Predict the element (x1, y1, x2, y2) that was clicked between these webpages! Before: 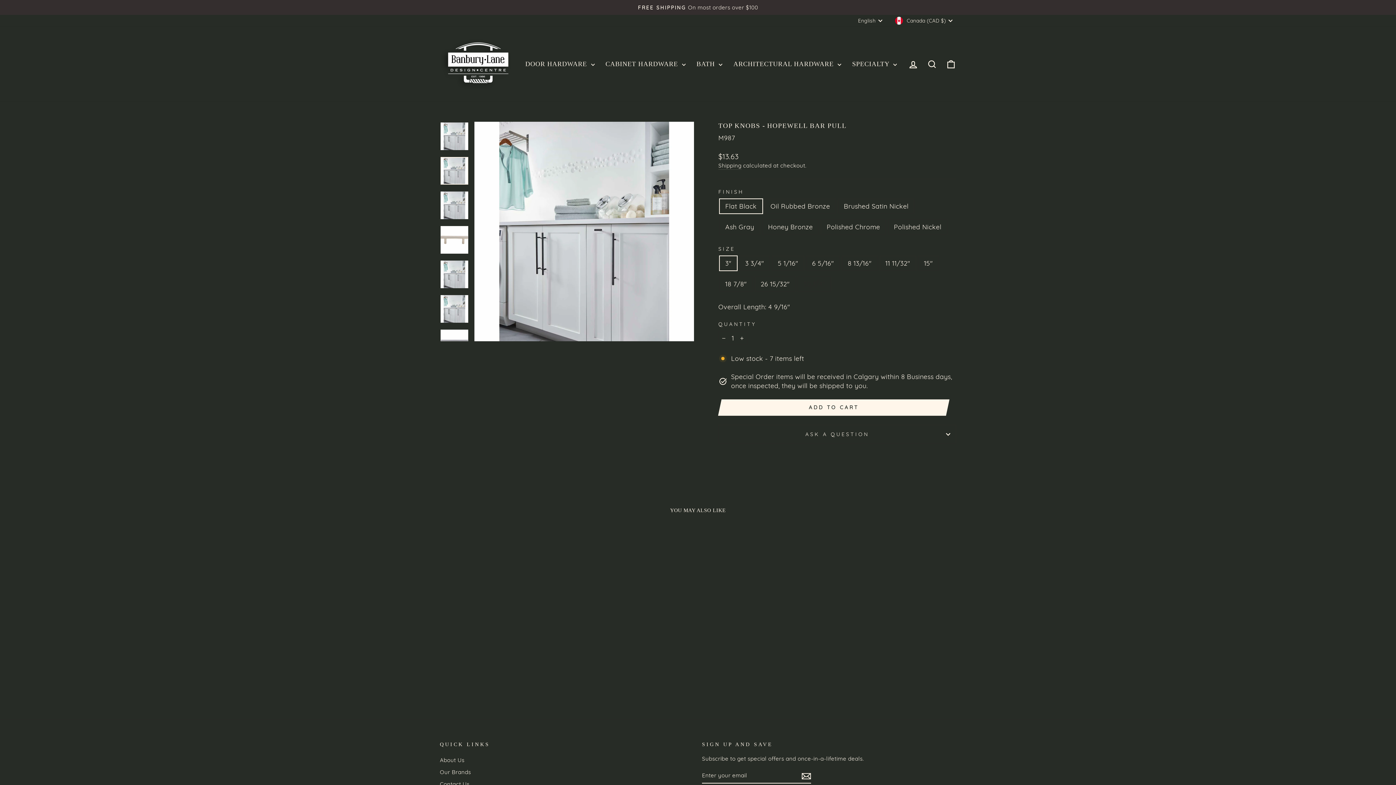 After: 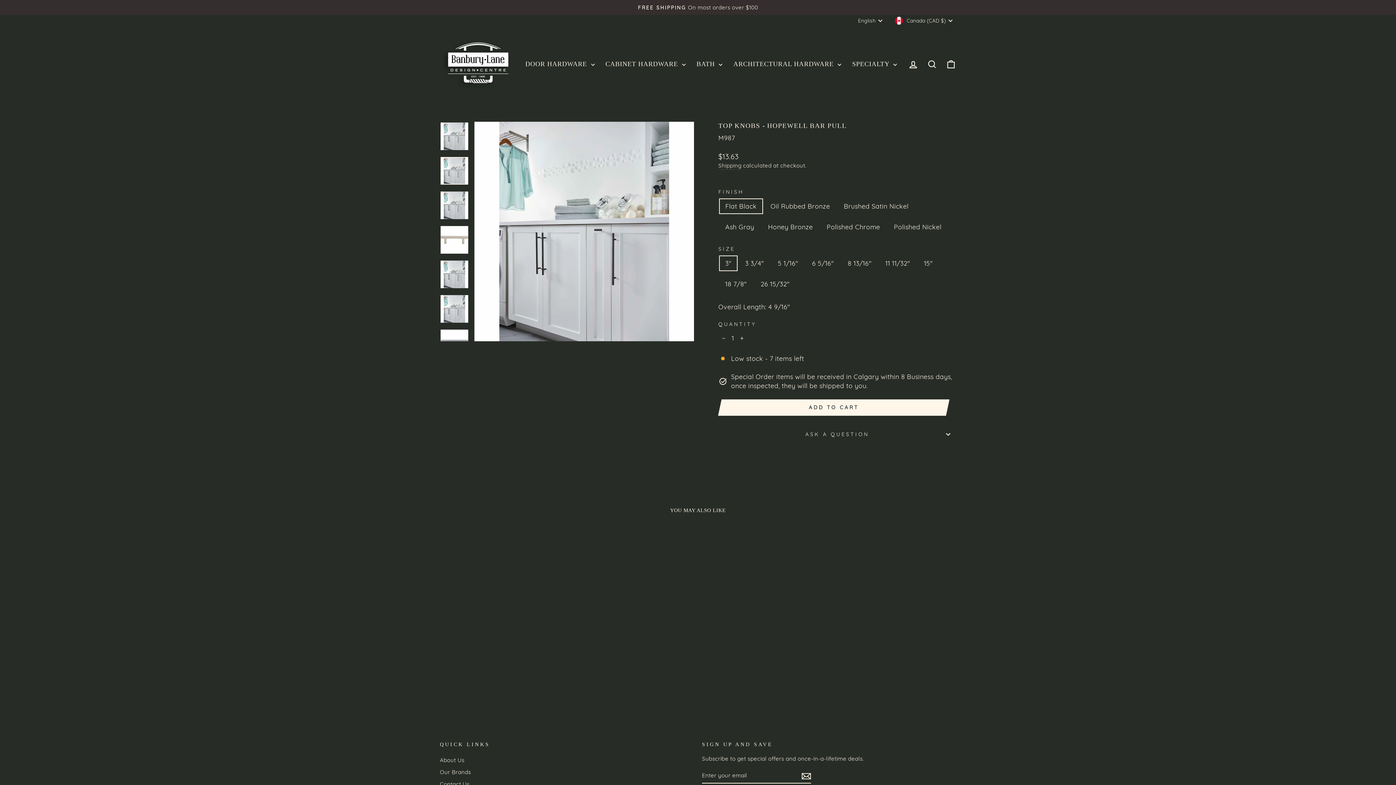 Action: bbox: (440, 157, 468, 184)